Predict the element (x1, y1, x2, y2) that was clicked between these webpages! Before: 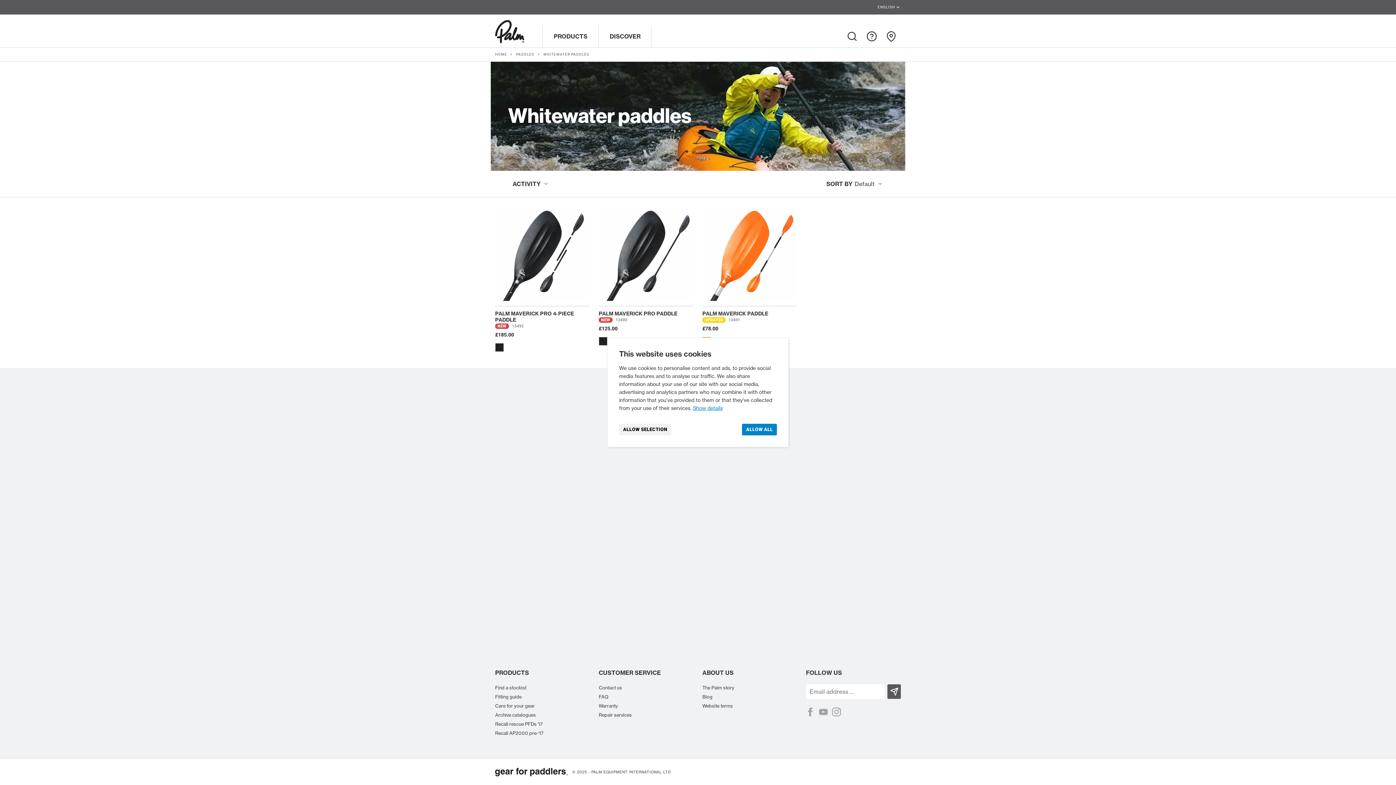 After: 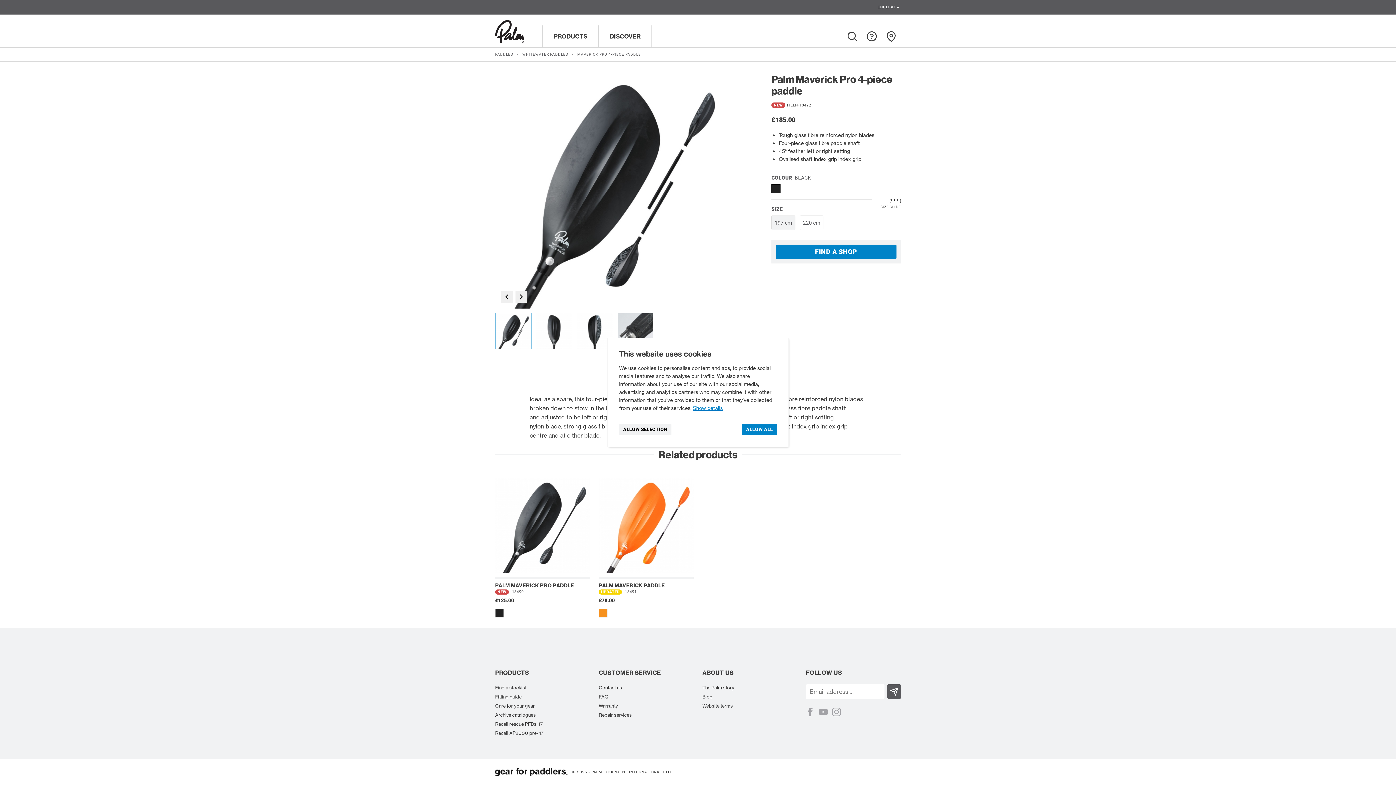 Action: bbox: (495, 206, 590, 301)